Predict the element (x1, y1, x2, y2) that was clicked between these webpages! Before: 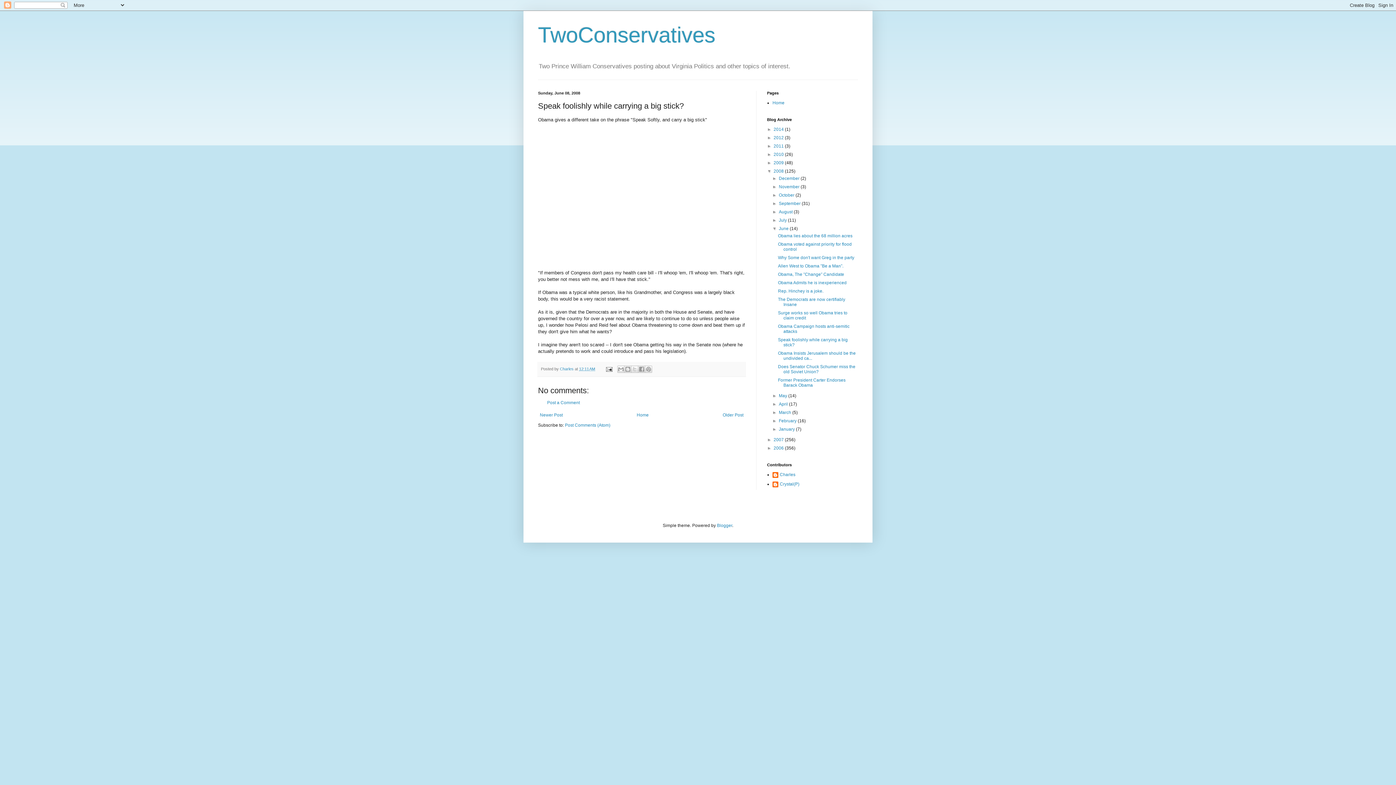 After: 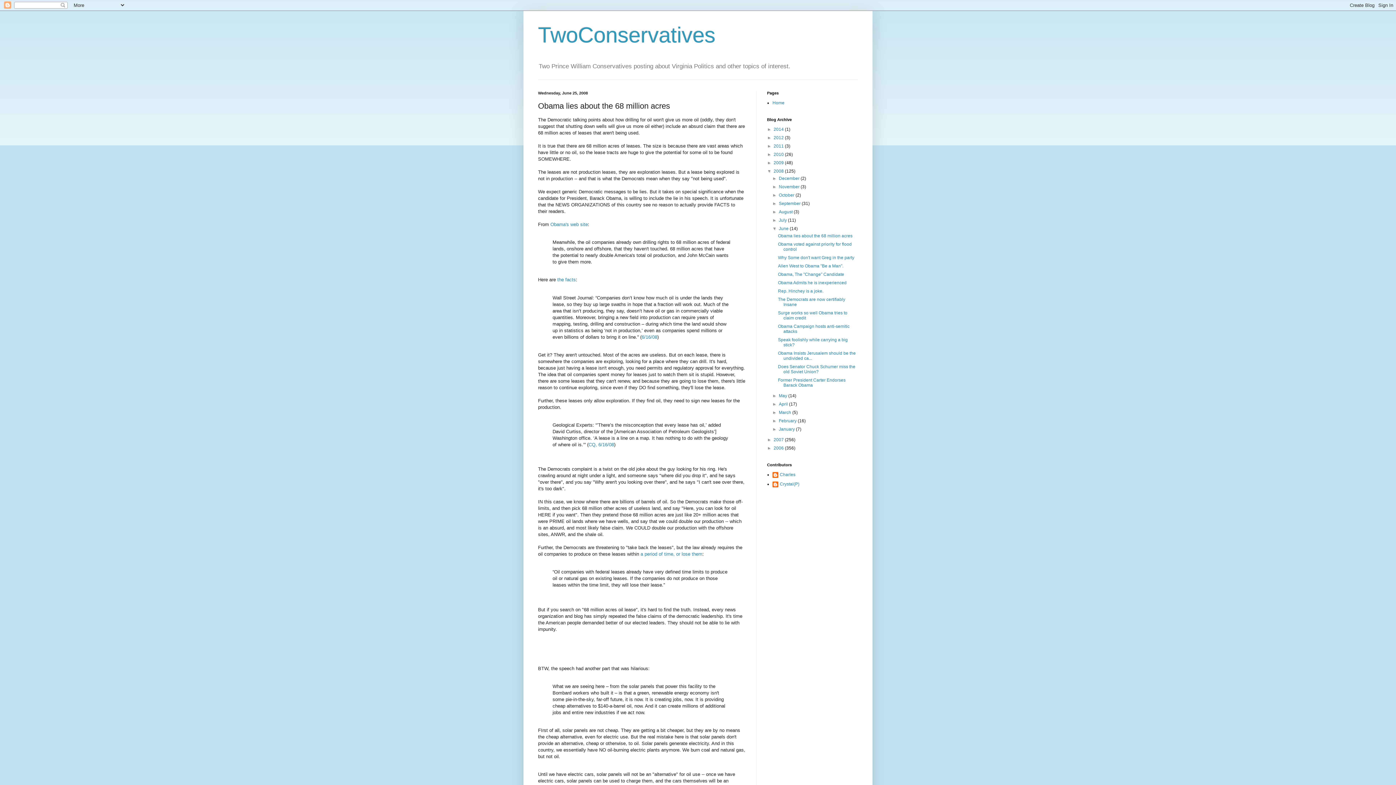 Action: label: Obama lies about the 68 million acres bbox: (778, 233, 852, 238)